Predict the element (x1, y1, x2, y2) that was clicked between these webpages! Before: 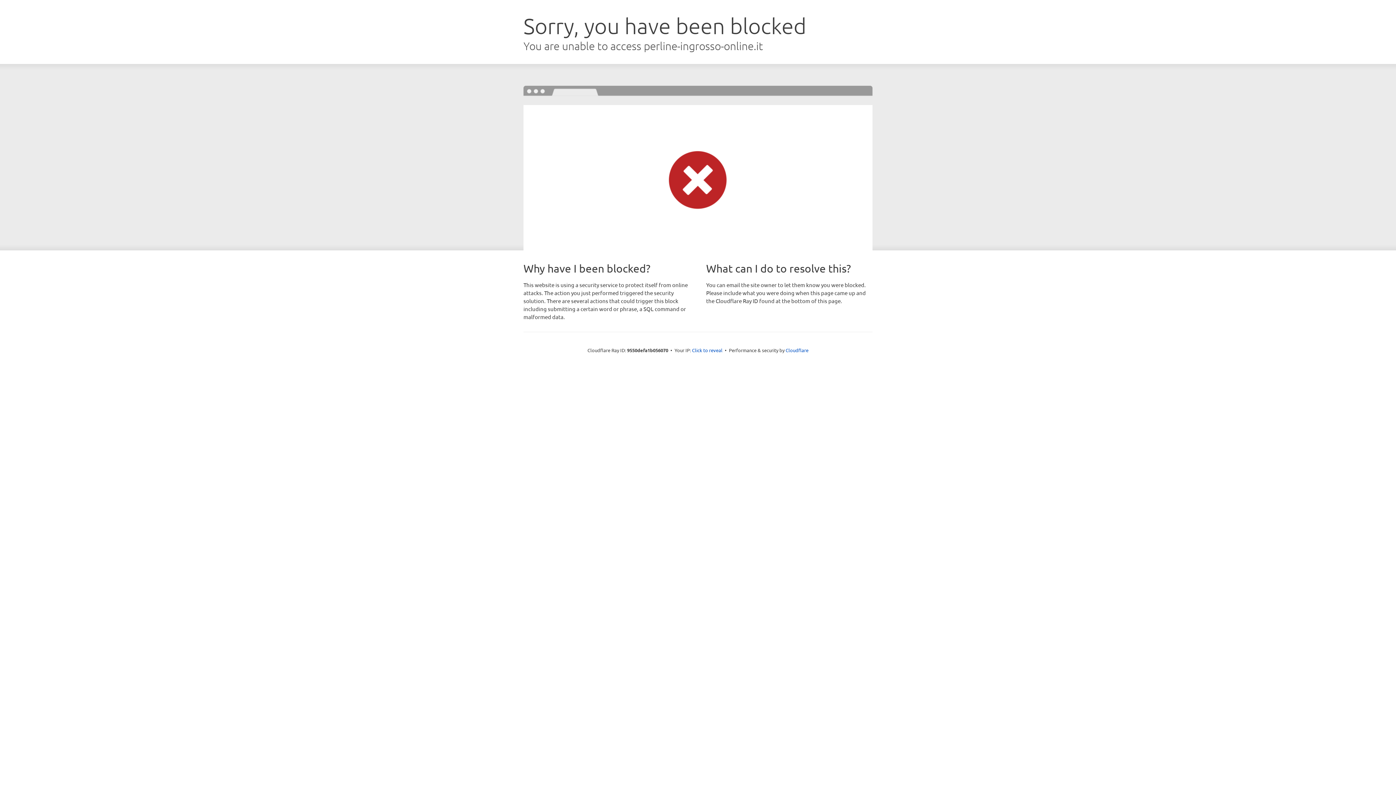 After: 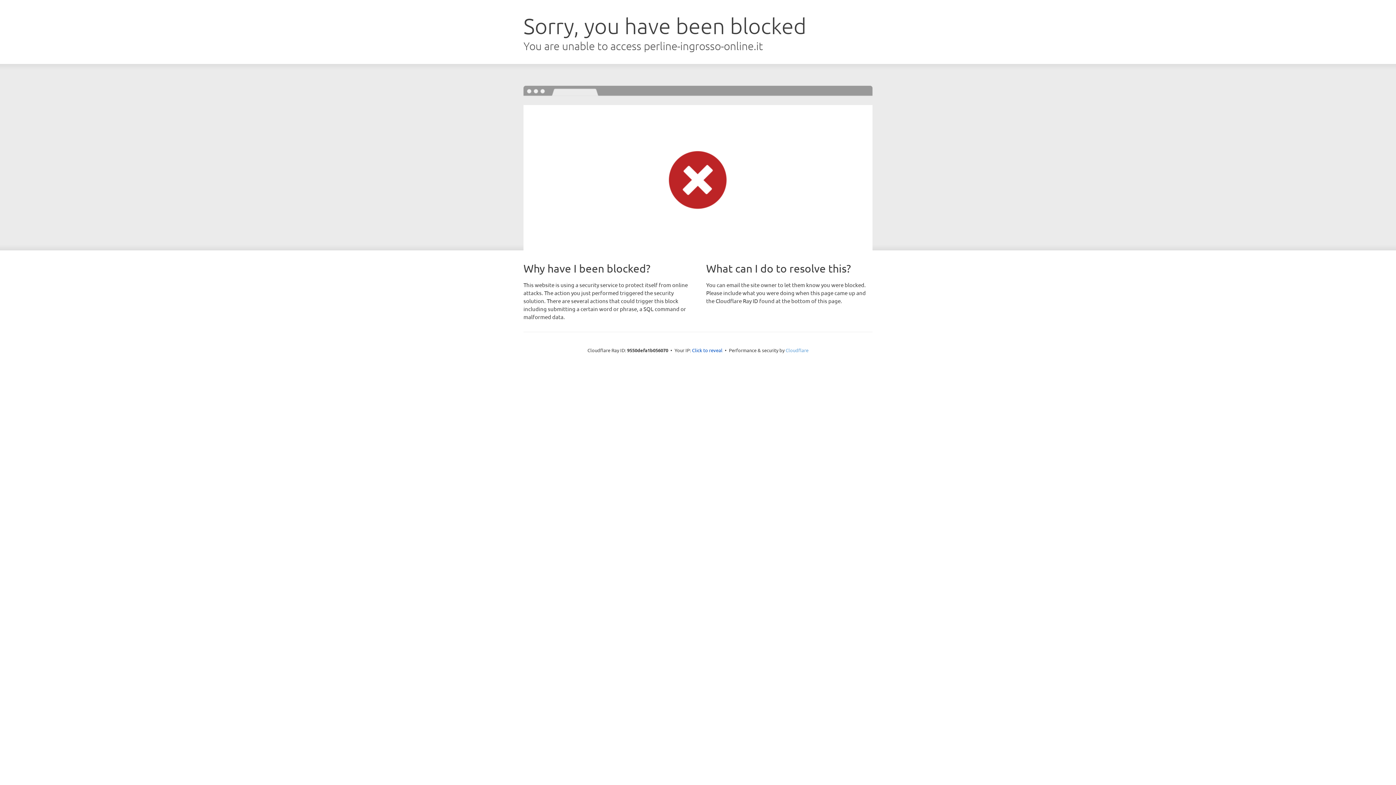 Action: label: Cloudflare bbox: (785, 347, 808, 353)